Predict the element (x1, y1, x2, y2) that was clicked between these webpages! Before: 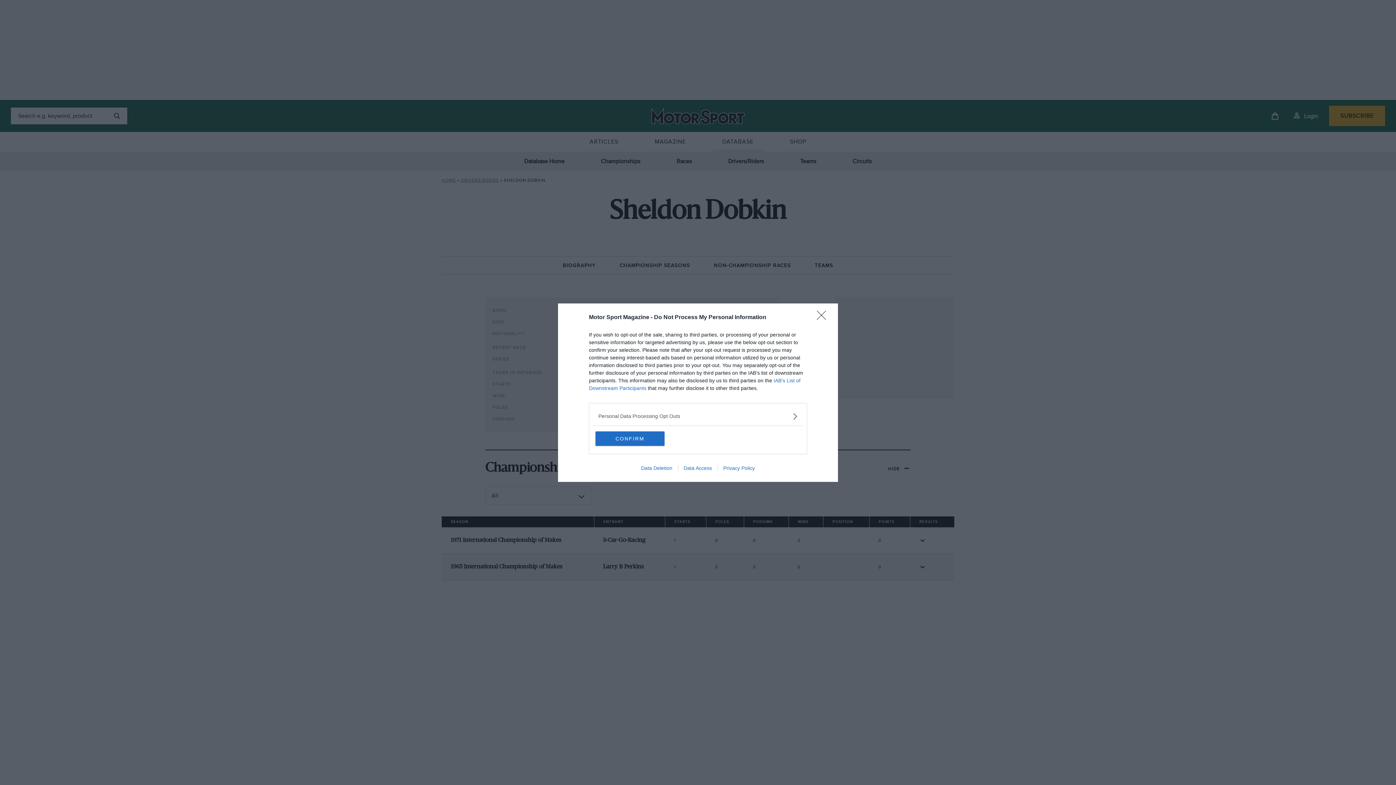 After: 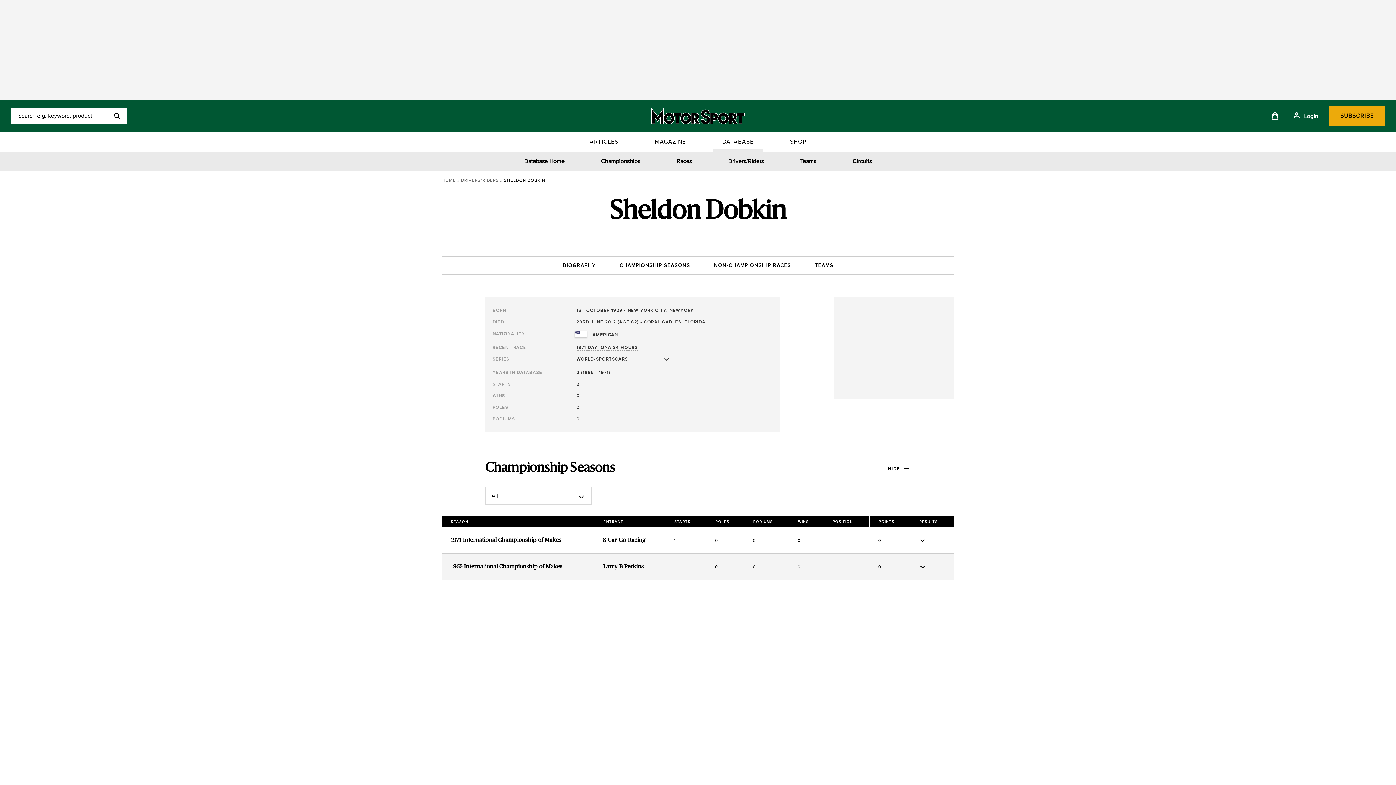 Action: bbox: (595, 431, 664, 446) label: CONFIRM